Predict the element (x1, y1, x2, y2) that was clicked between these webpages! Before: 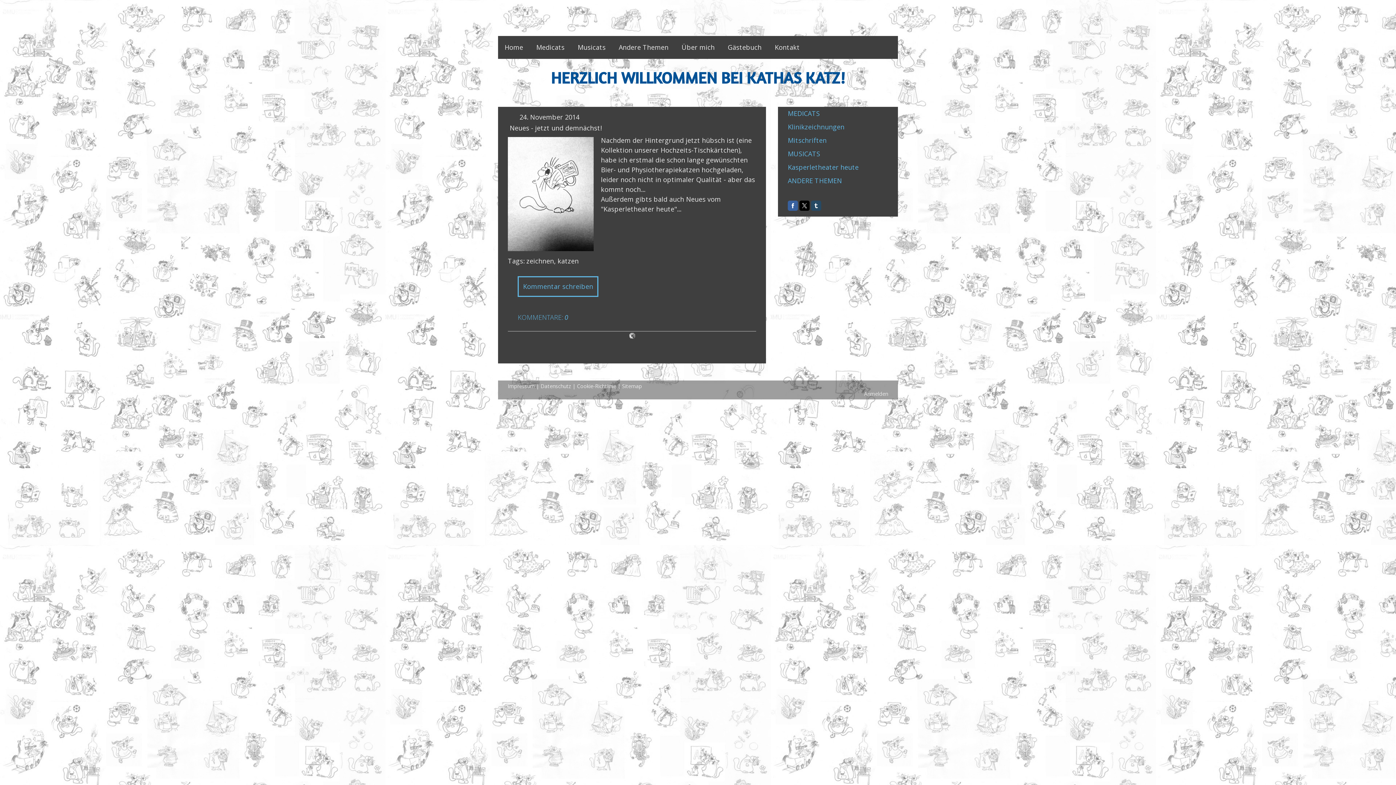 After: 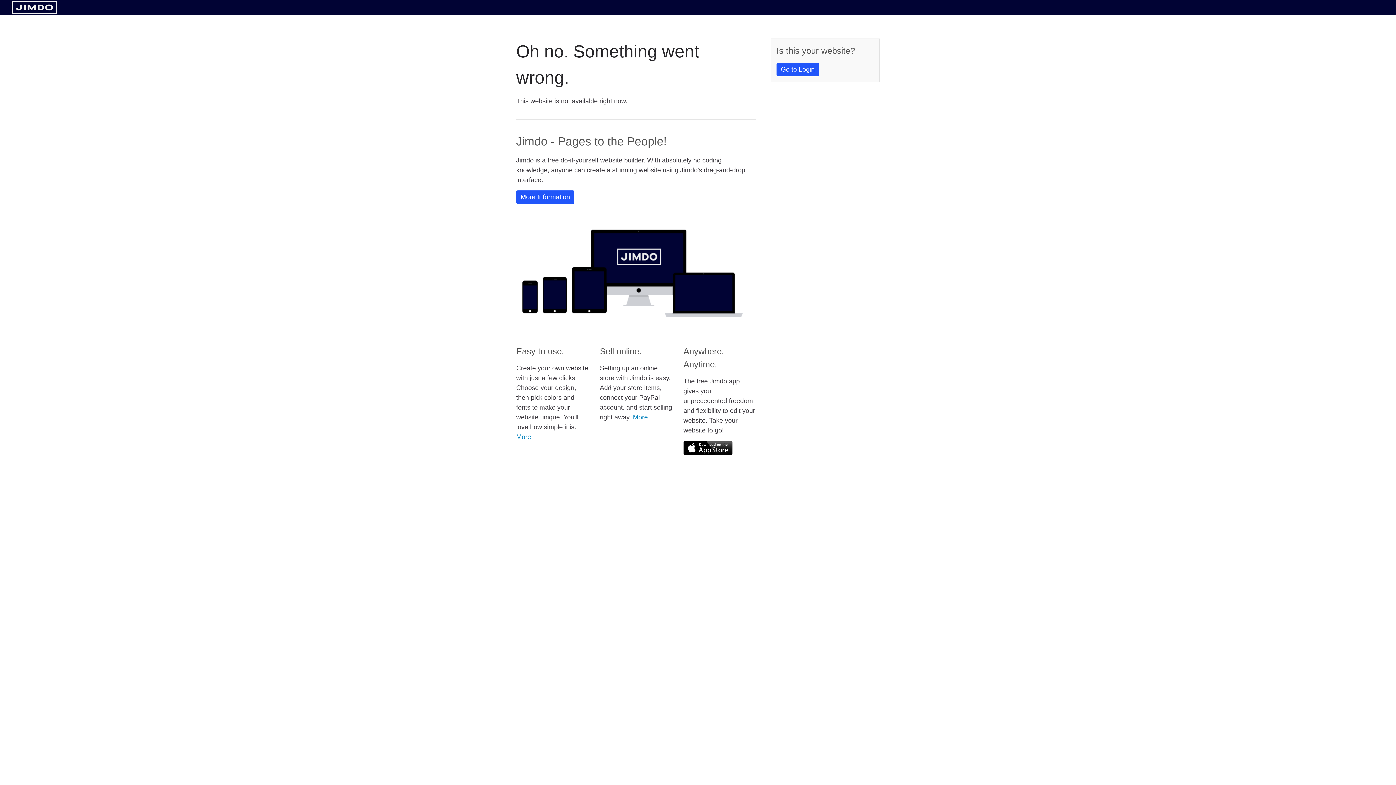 Action: label: Klinikzeichnungen bbox: (788, 122, 844, 131)